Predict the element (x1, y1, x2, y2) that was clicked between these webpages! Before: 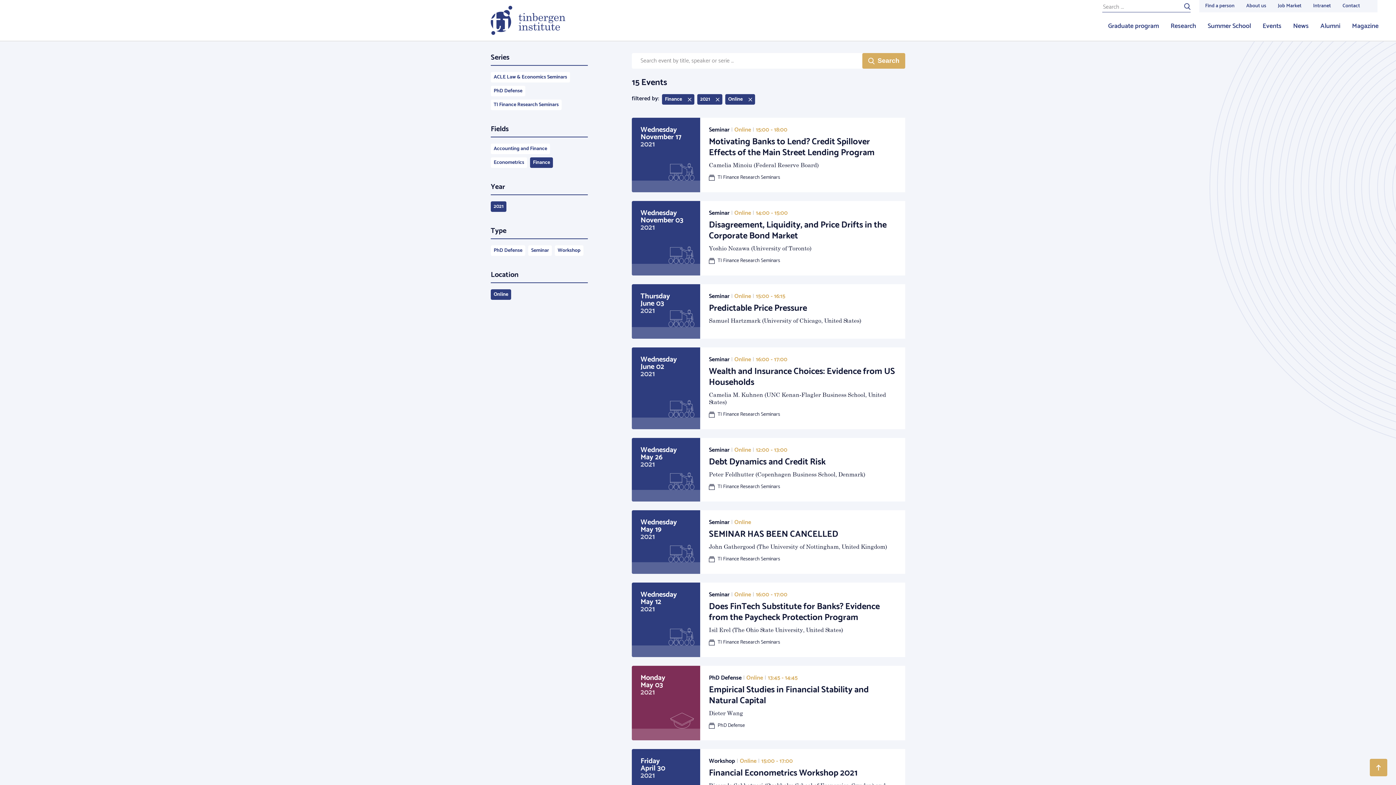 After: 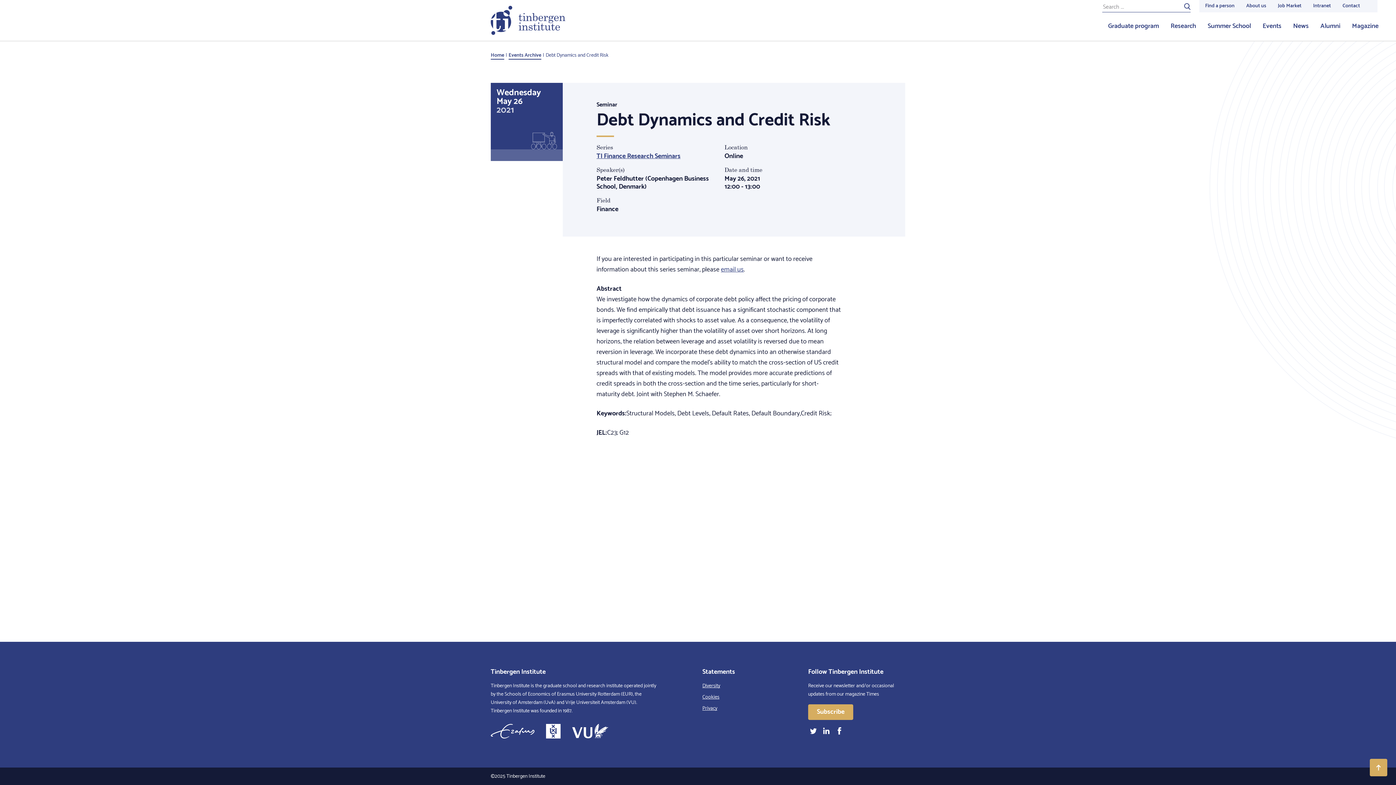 Action: label: Wednesday
May 26
2021
Seminar | Online | 12:00 - 13:00
Debt Dynamics and Credit Risk

Peter Feldhutter (Copenhagen Business School, Denmark)

TI Finance Research Seminars bbox: (631, 438, 905, 501)